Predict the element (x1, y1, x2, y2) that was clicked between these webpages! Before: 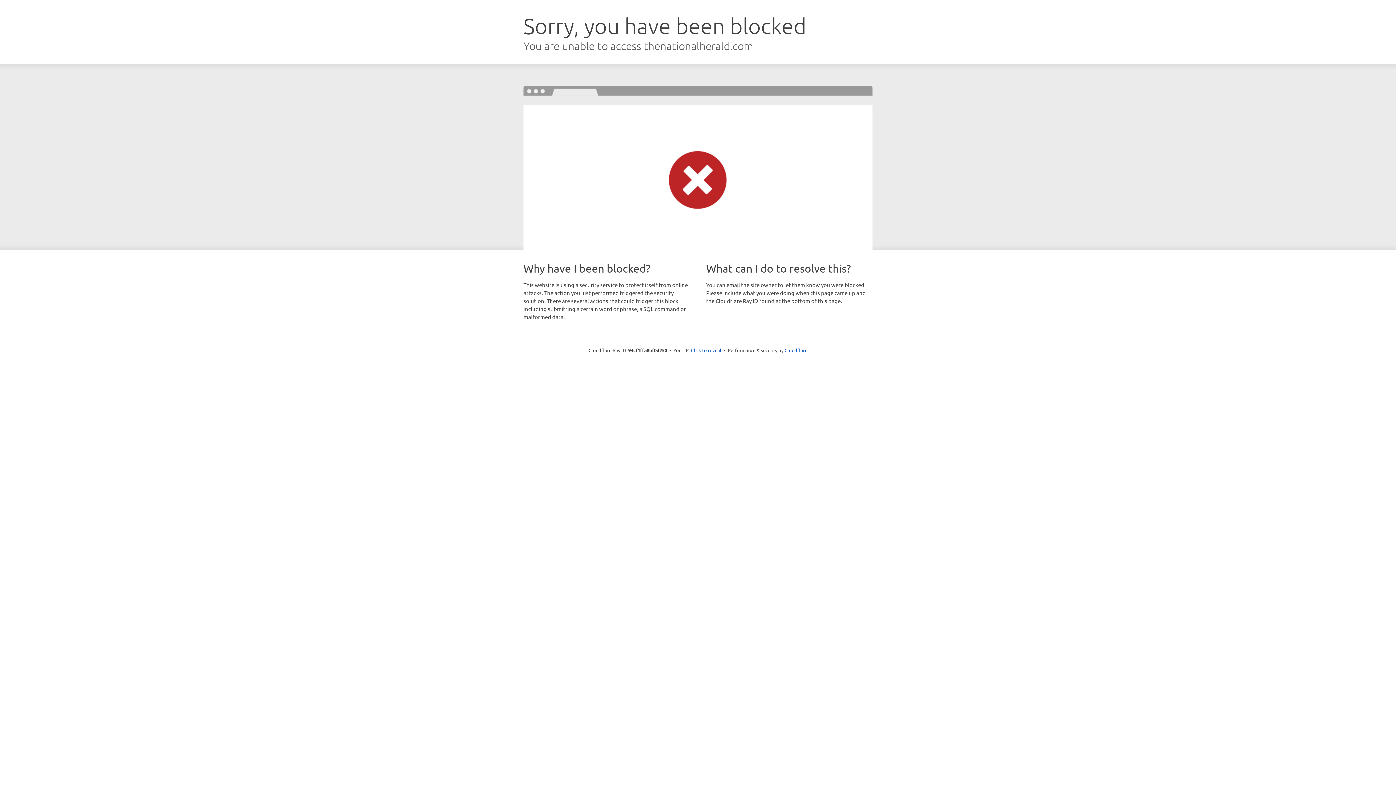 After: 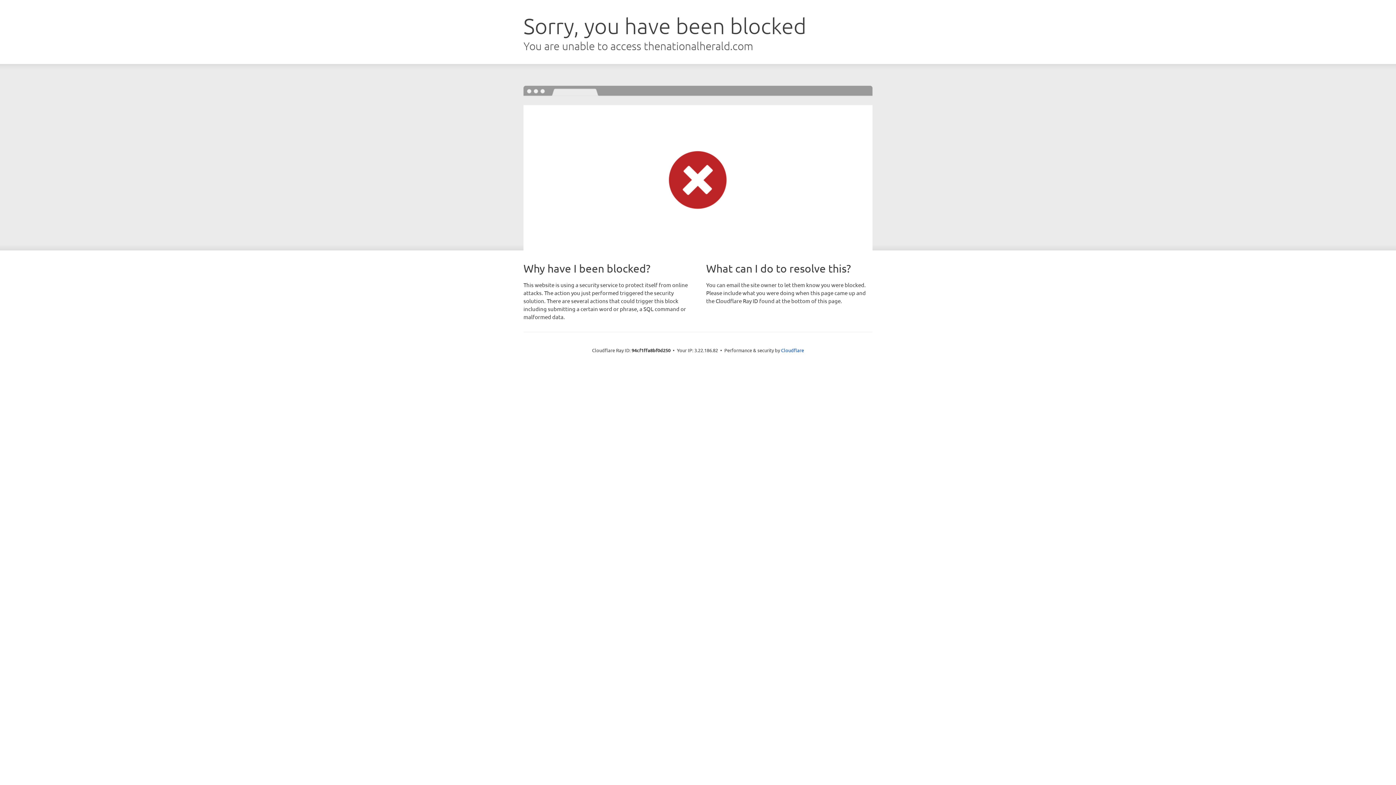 Action: label: Click to reveal bbox: (691, 346, 721, 353)